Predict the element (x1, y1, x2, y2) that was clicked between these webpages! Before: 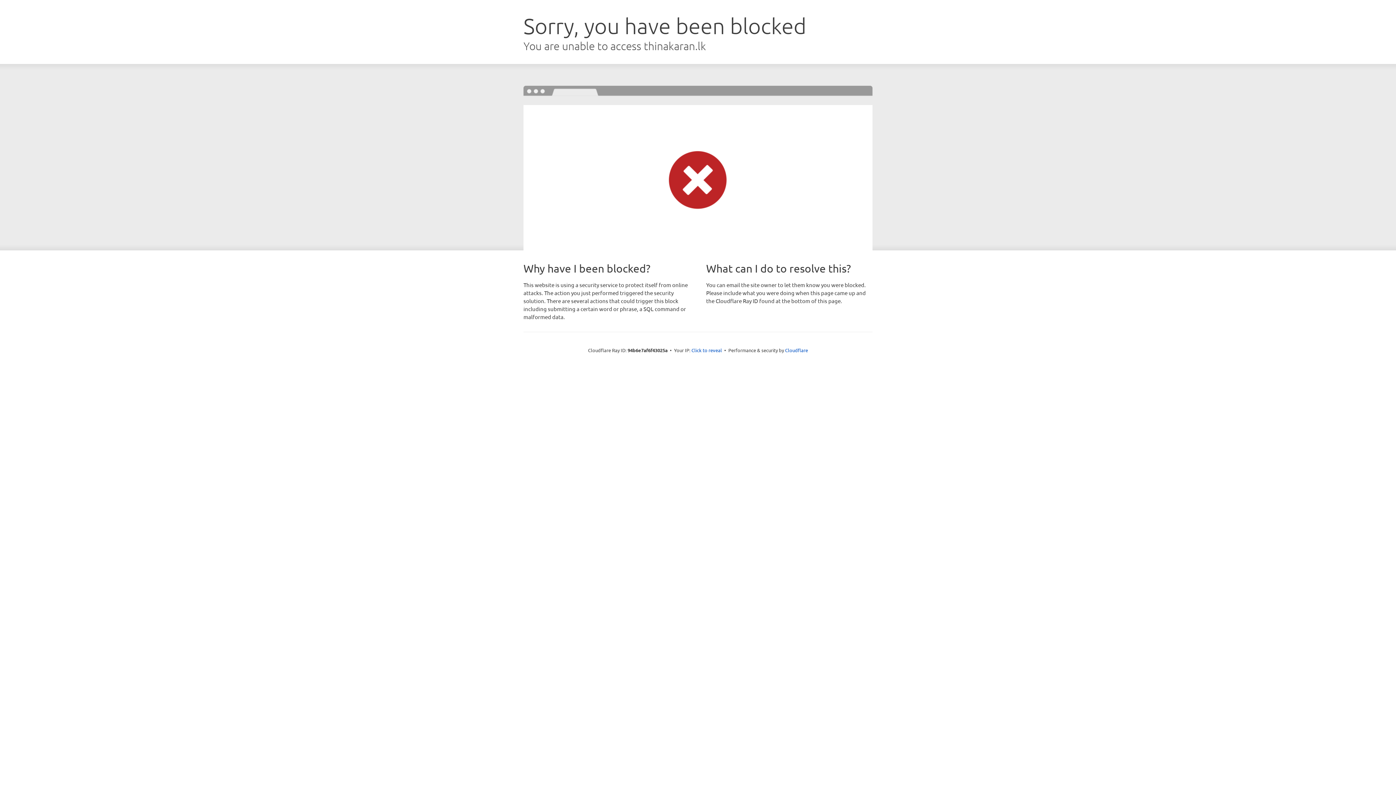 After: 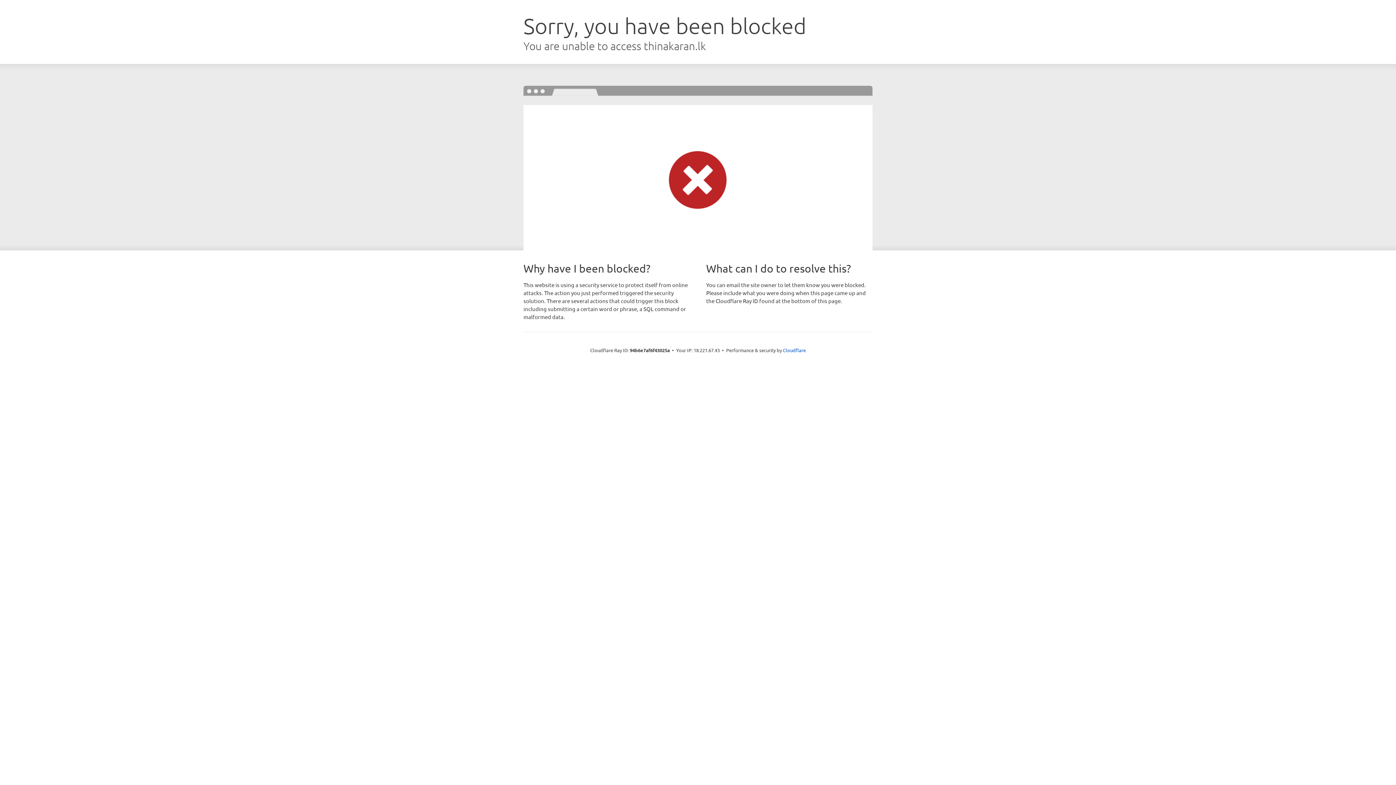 Action: label: Click to reveal bbox: (691, 346, 722, 353)